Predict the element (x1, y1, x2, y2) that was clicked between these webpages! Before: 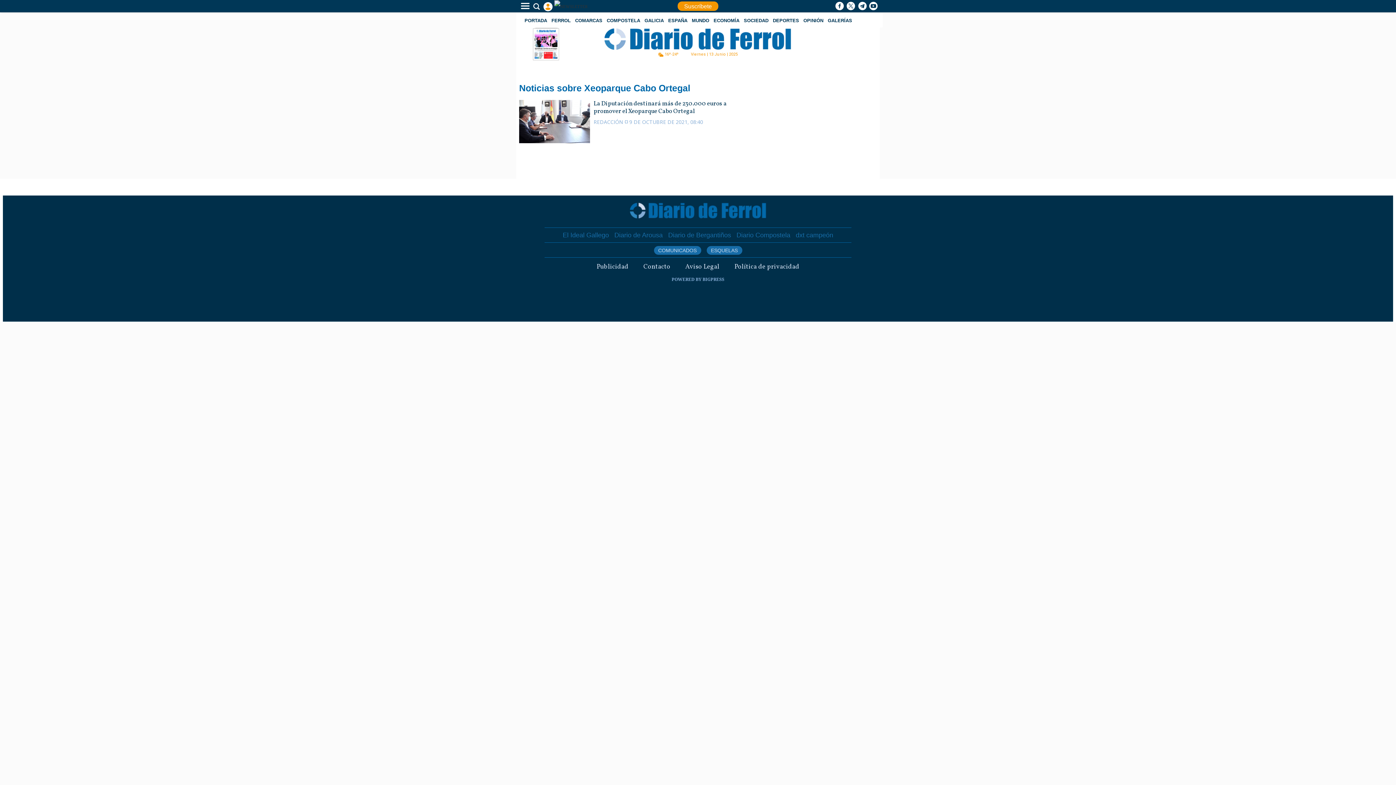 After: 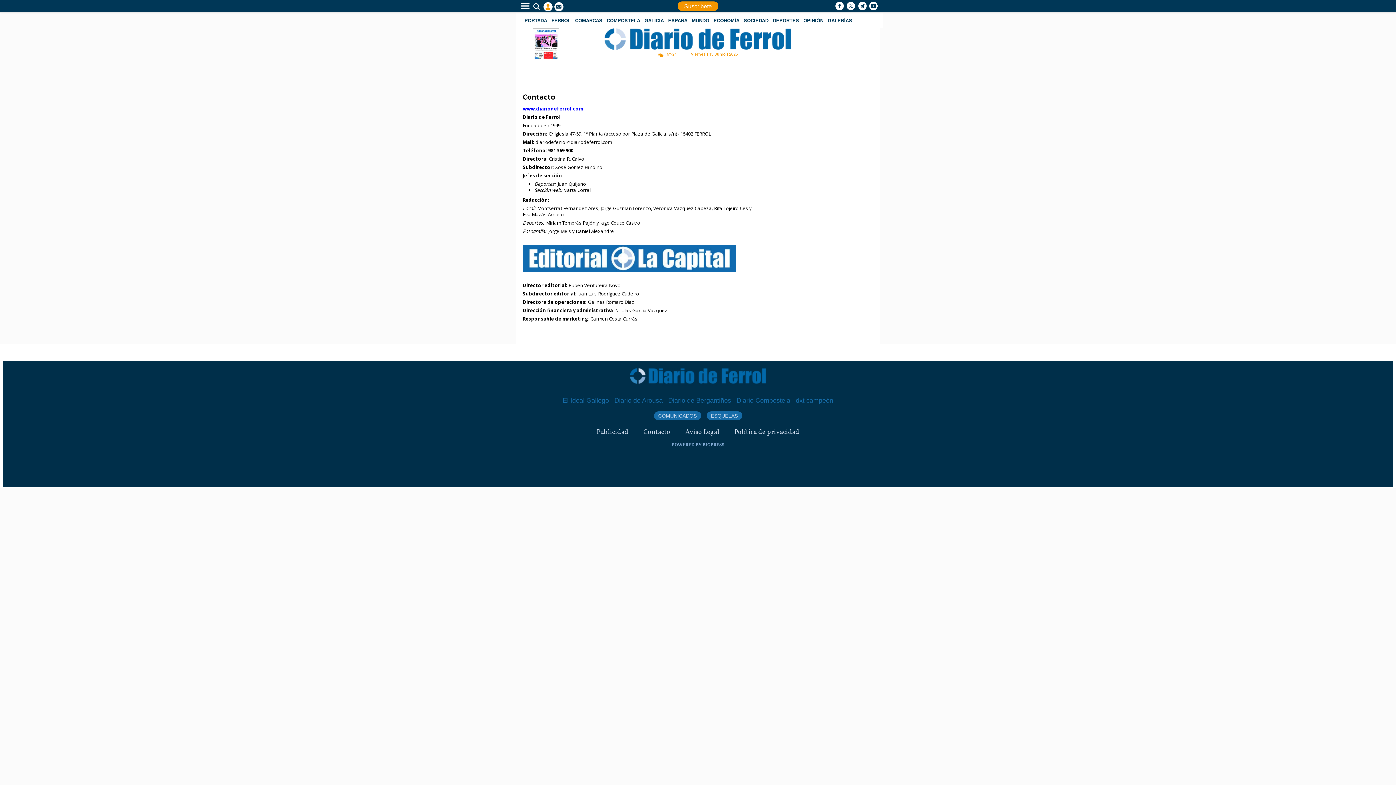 Action: label: Contacto bbox: (643, 262, 670, 271)